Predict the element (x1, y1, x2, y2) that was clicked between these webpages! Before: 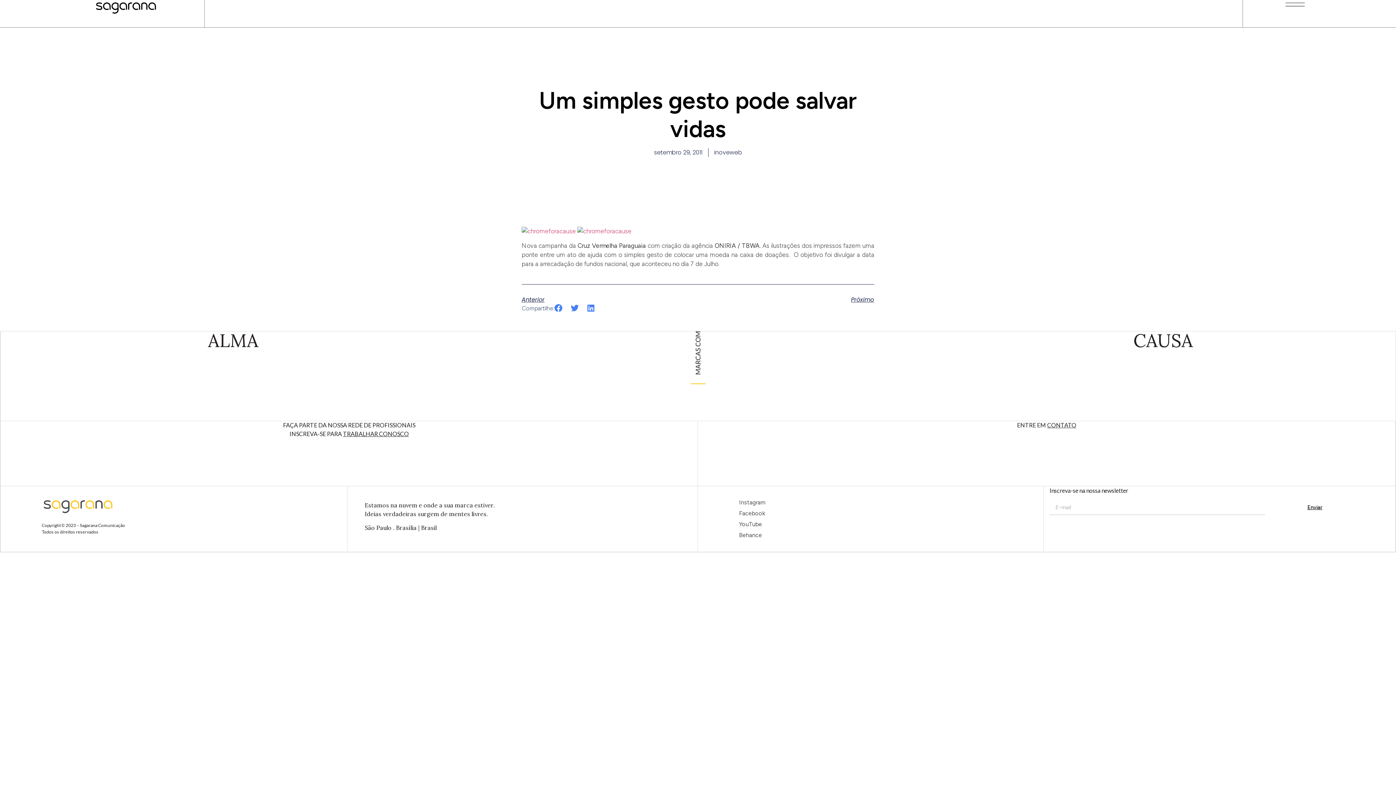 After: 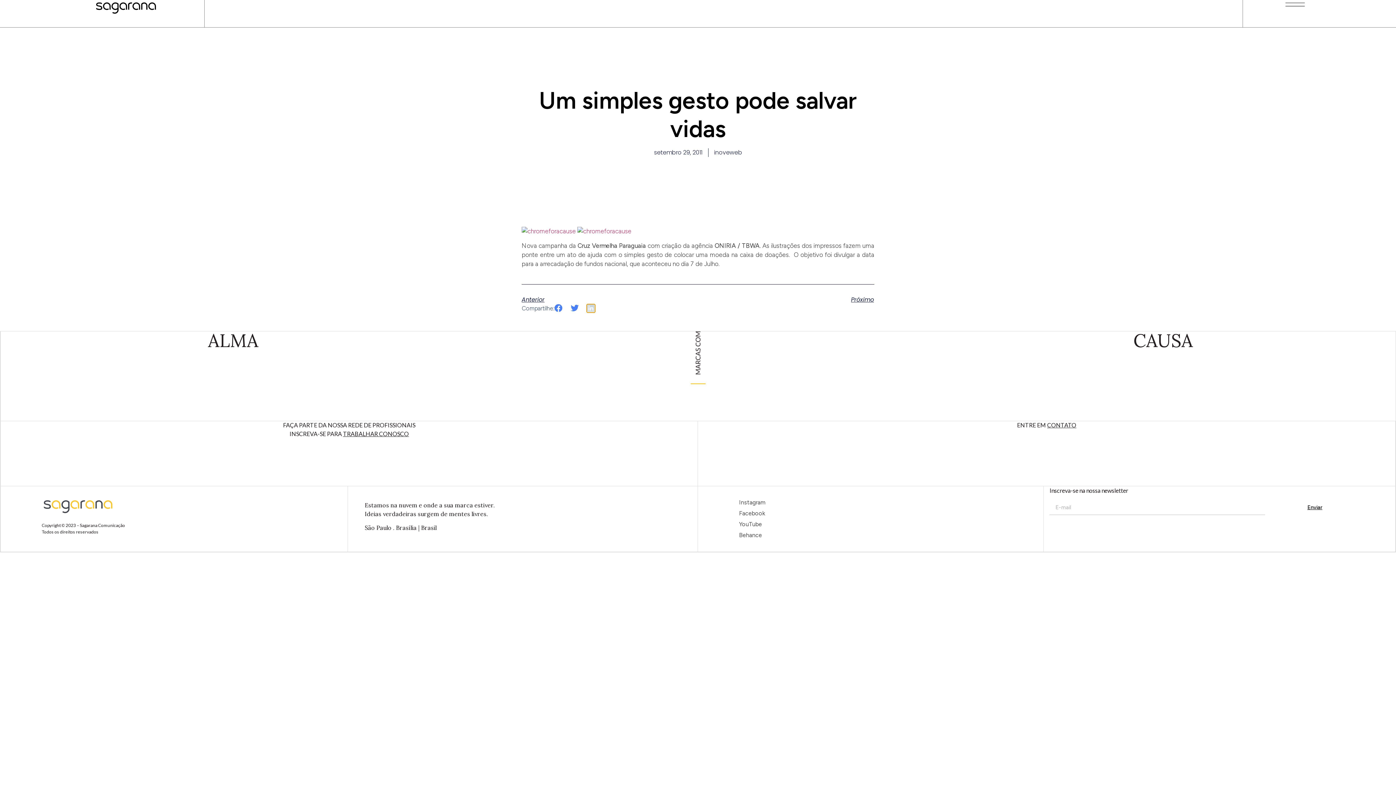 Action: label: Share on linkedin bbox: (586, 304, 595, 312)